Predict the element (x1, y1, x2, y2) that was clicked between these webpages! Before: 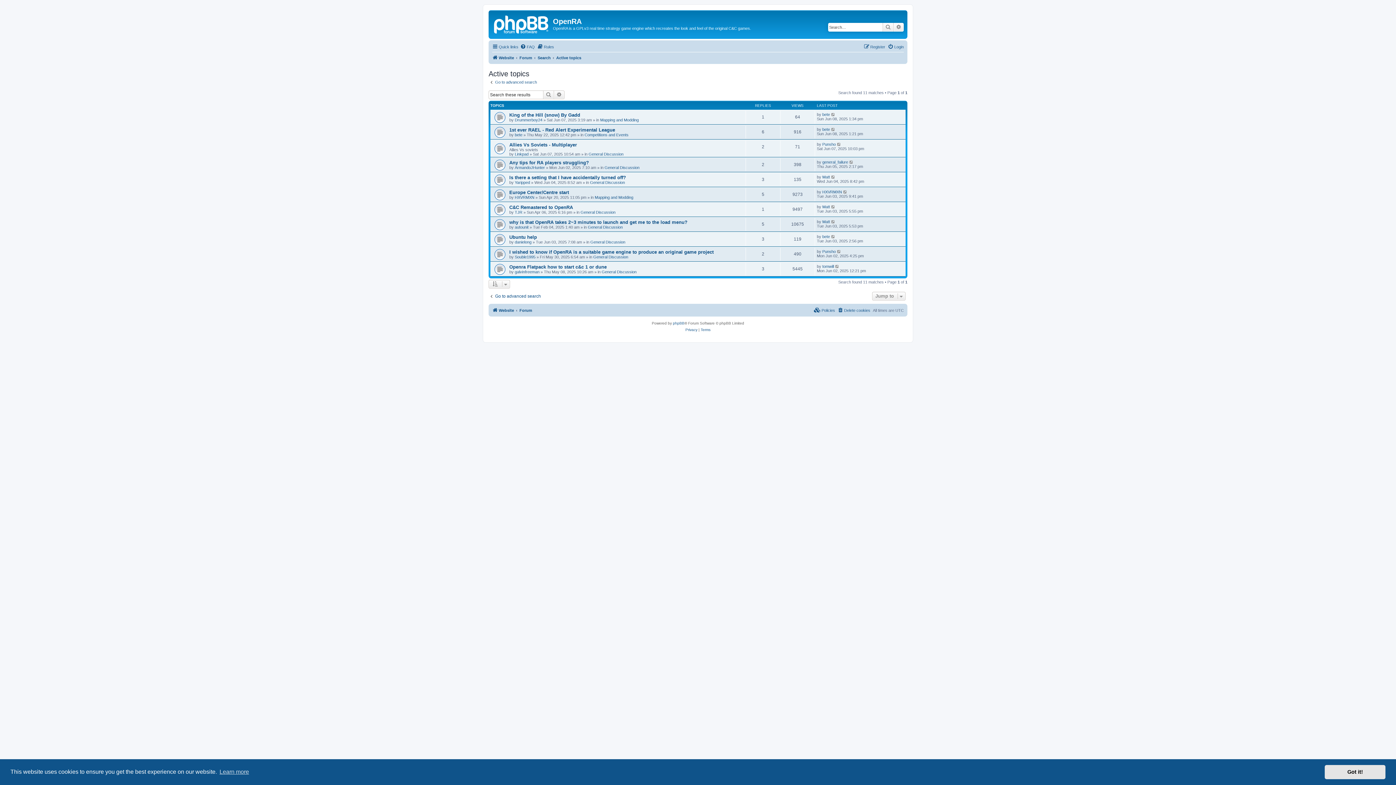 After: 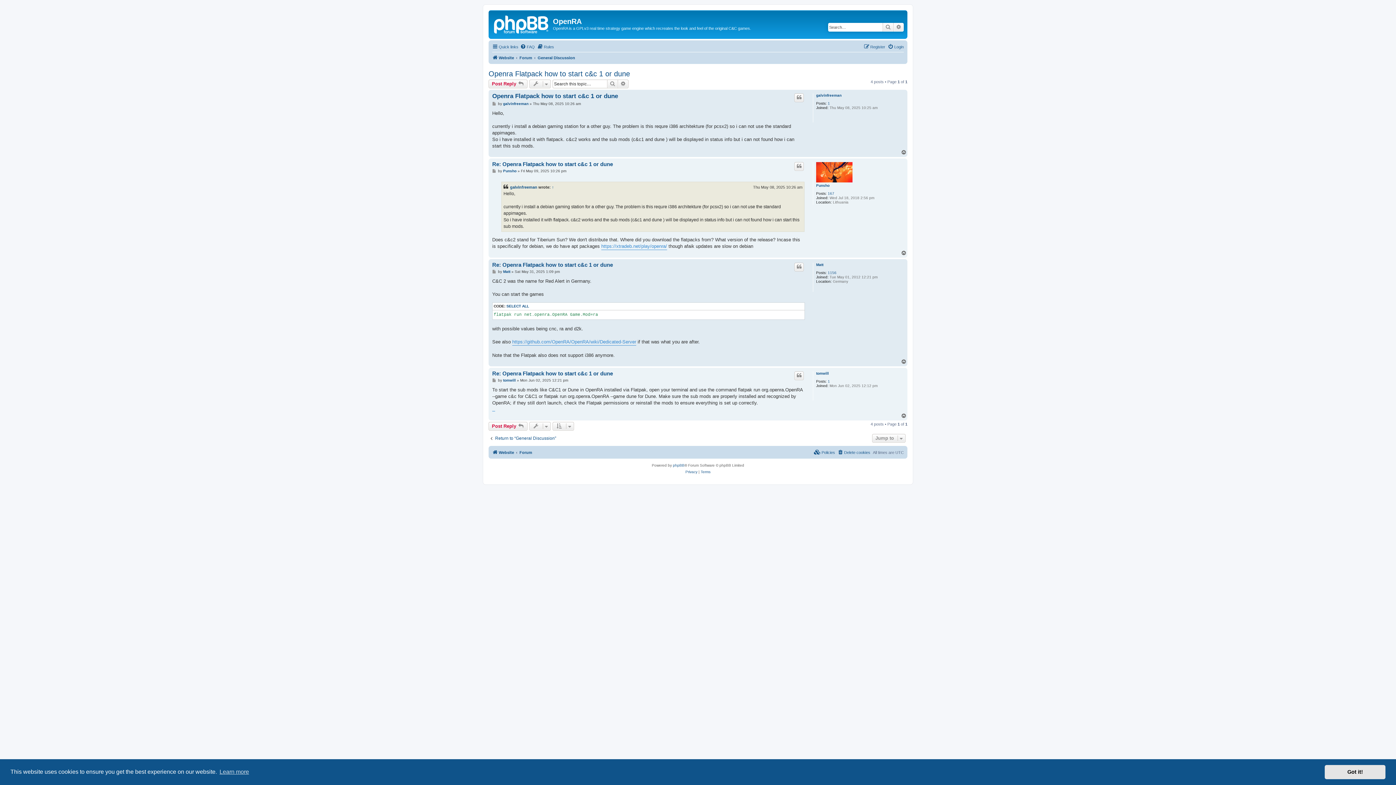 Action: bbox: (509, 264, 606, 269) label: Openra Flatpack how to start c&c 1 or dune